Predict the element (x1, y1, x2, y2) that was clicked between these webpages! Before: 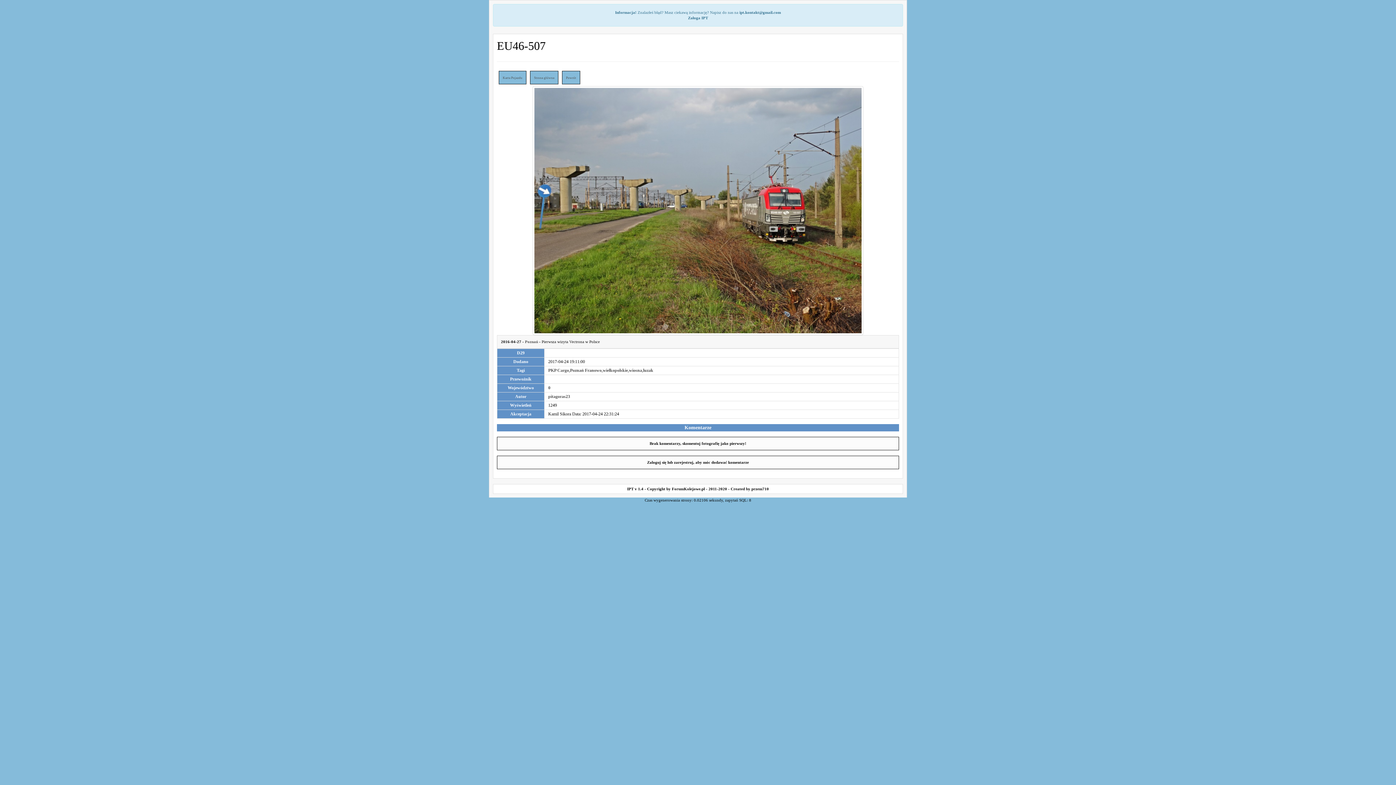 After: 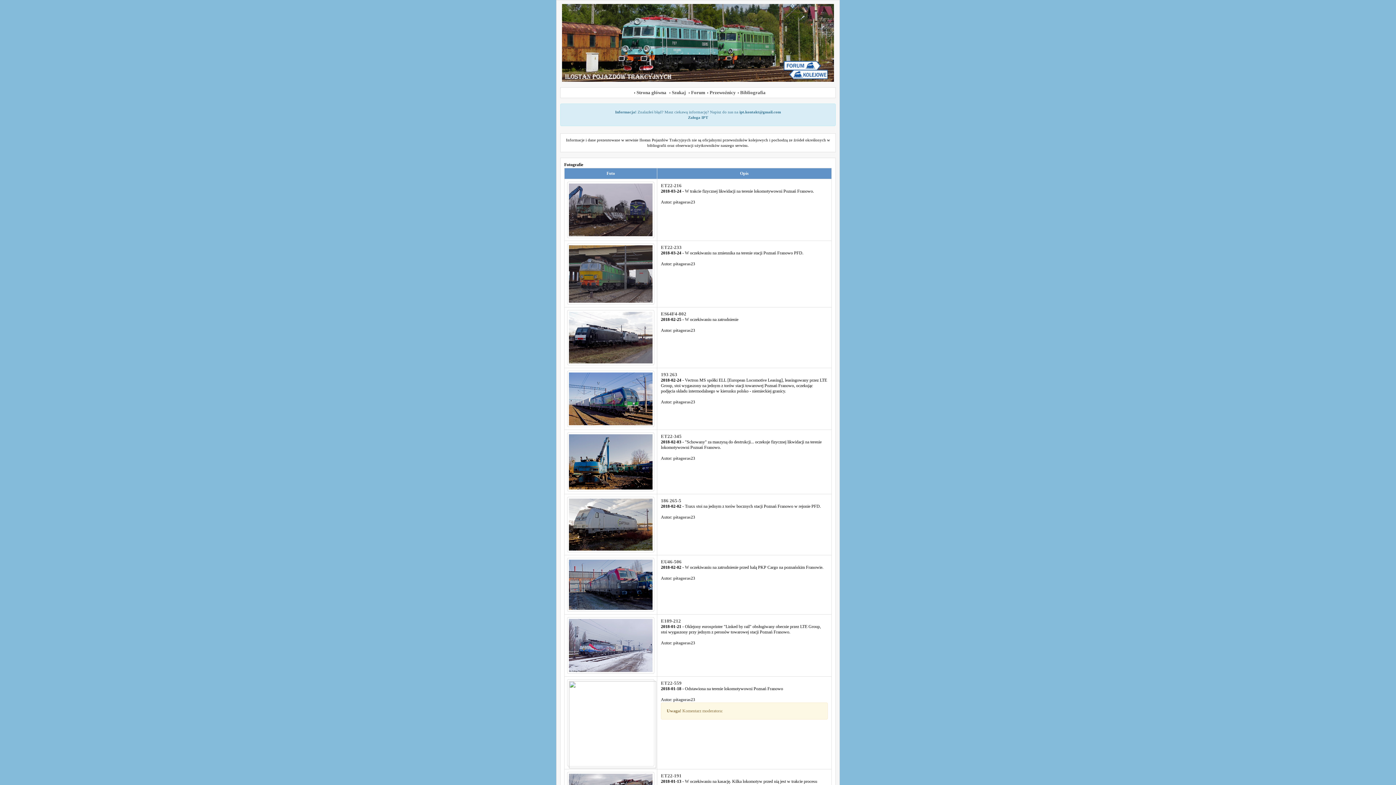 Action: label: Poznań Franowo bbox: (570, 368, 601, 373)